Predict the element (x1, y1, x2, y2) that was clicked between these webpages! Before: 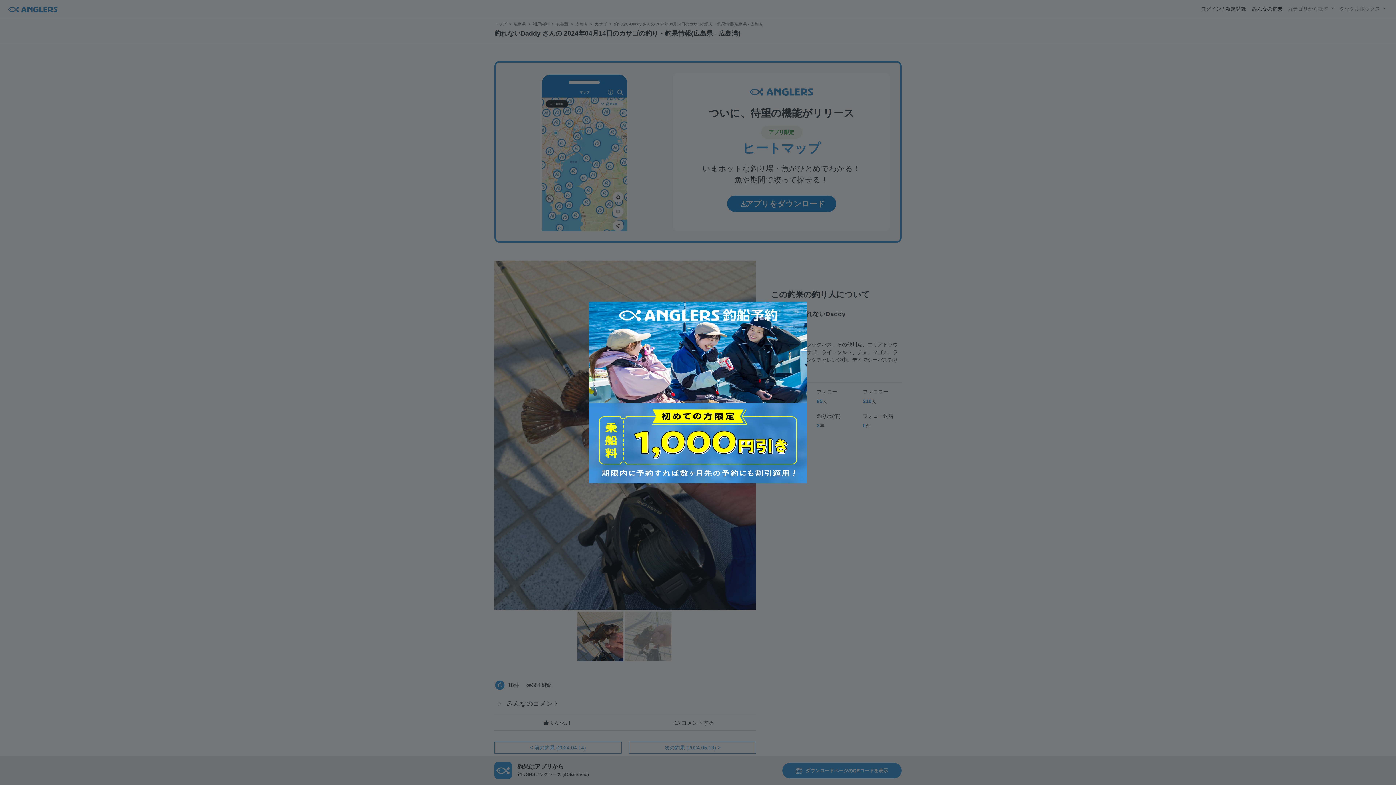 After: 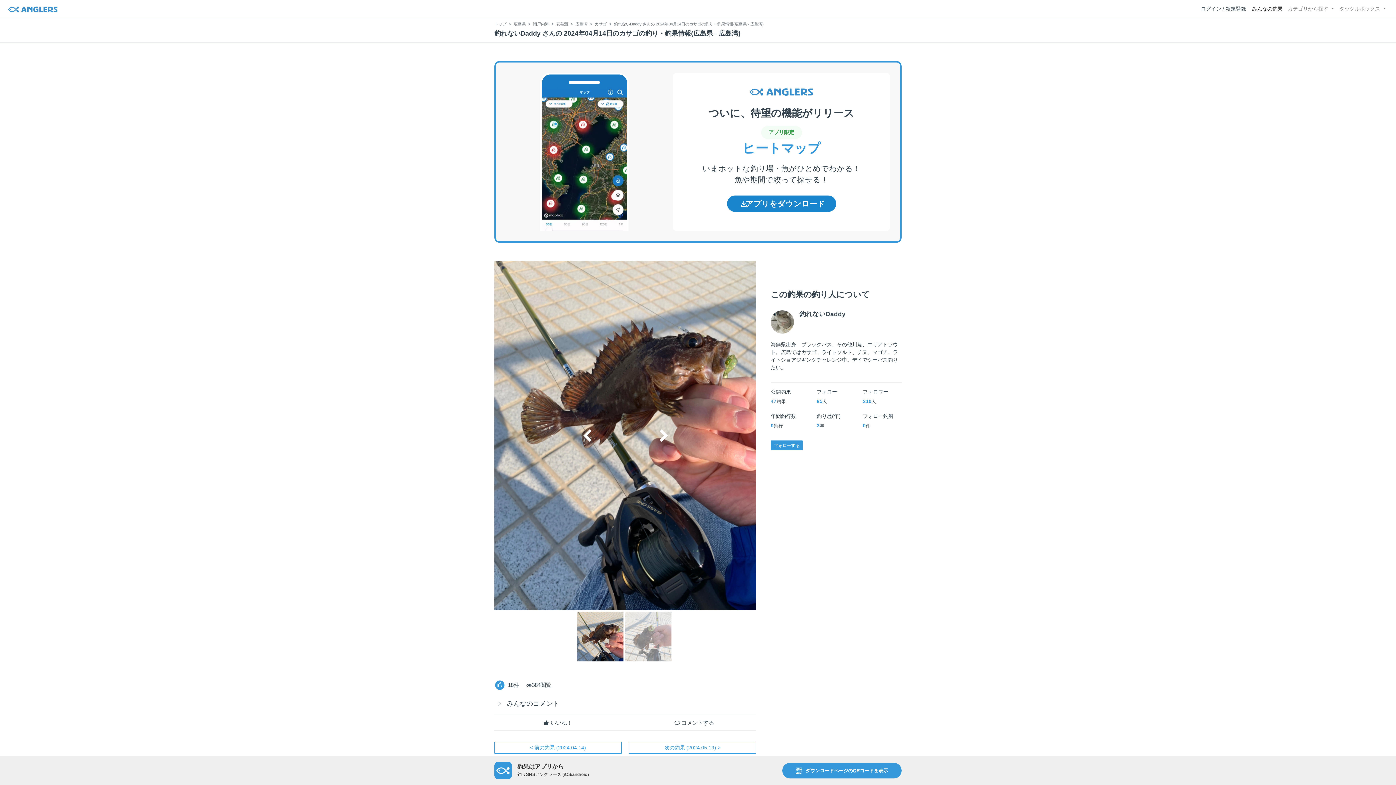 Action: bbox: (581, 294, 814, 490)